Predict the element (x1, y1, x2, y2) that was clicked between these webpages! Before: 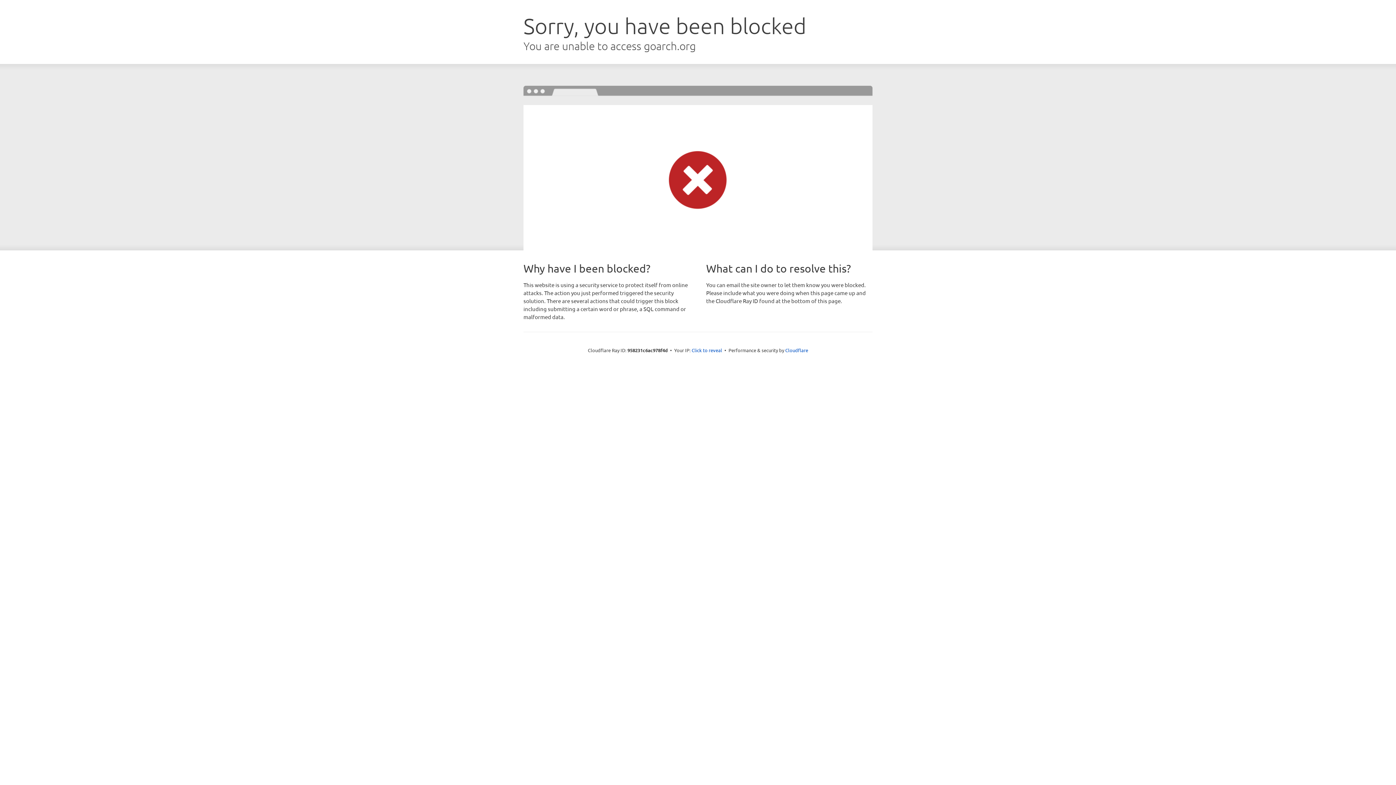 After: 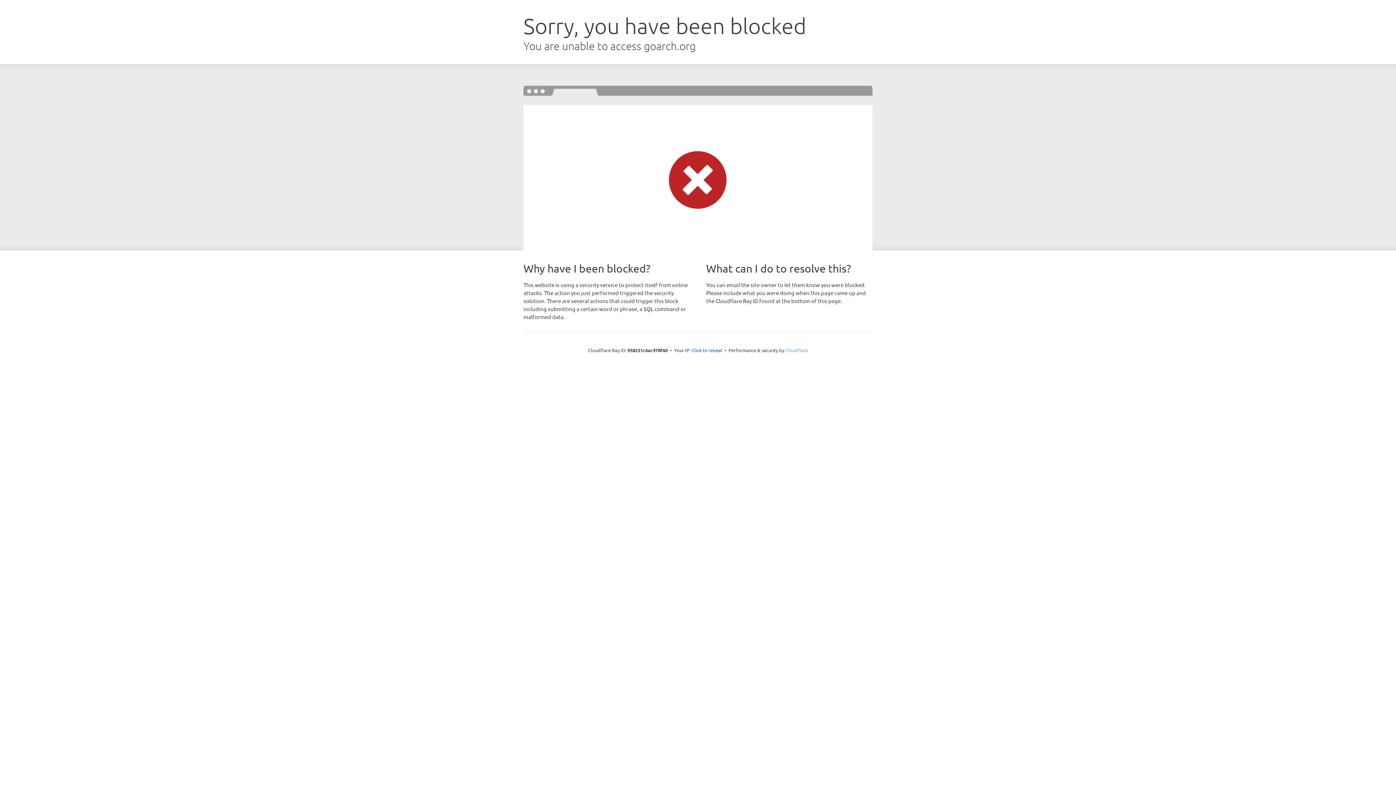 Action: label: Cloudflare bbox: (785, 347, 808, 353)